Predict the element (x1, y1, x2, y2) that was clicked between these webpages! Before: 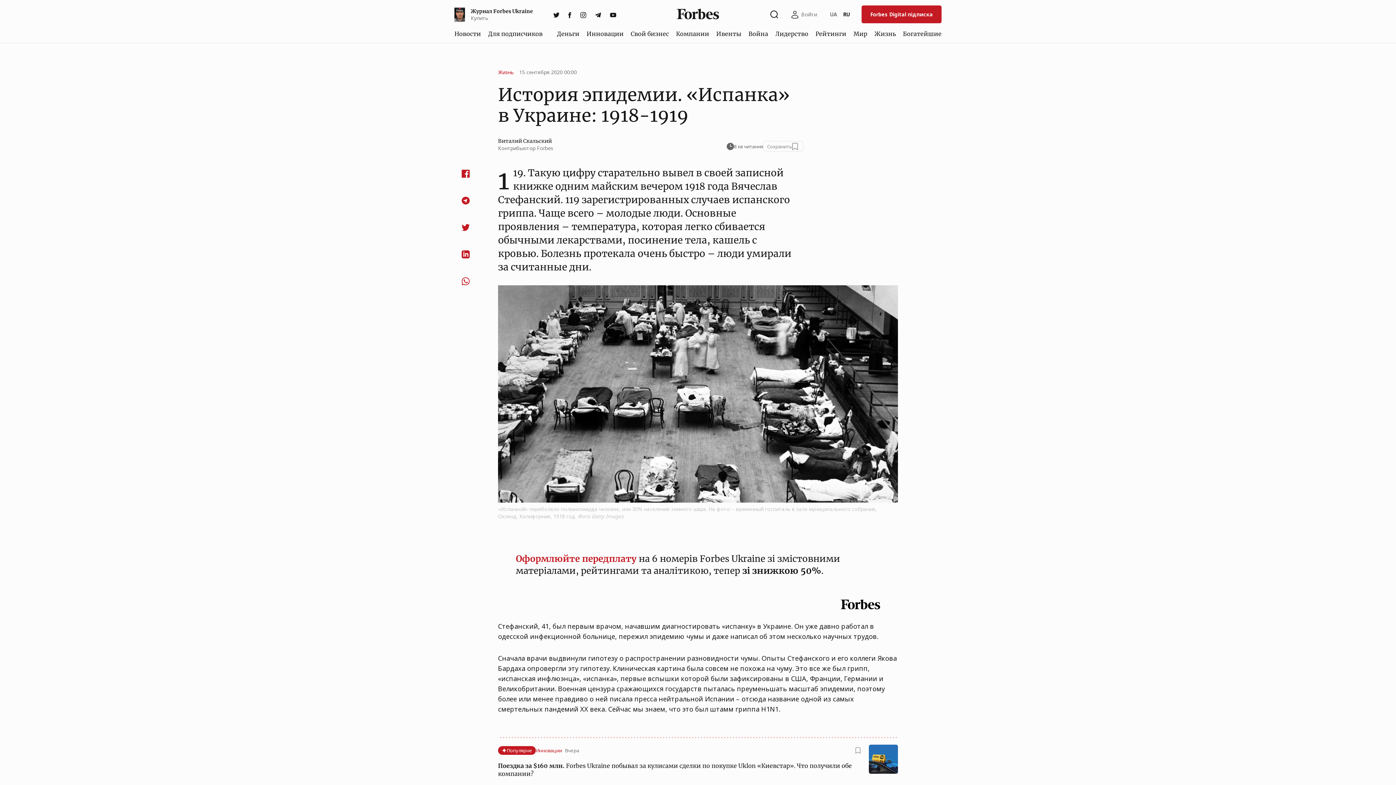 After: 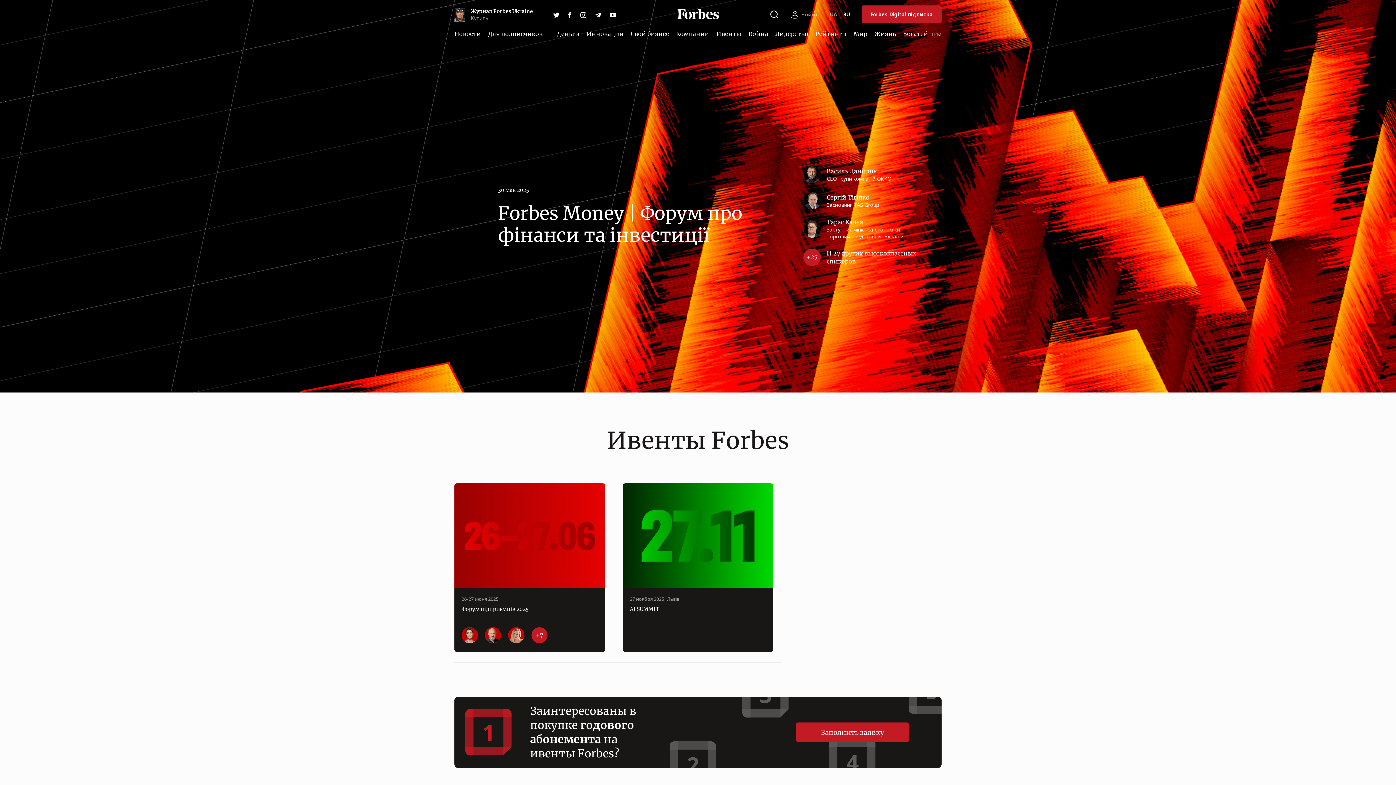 Action: label: Ивенты bbox: (713, 26, 744, 40)